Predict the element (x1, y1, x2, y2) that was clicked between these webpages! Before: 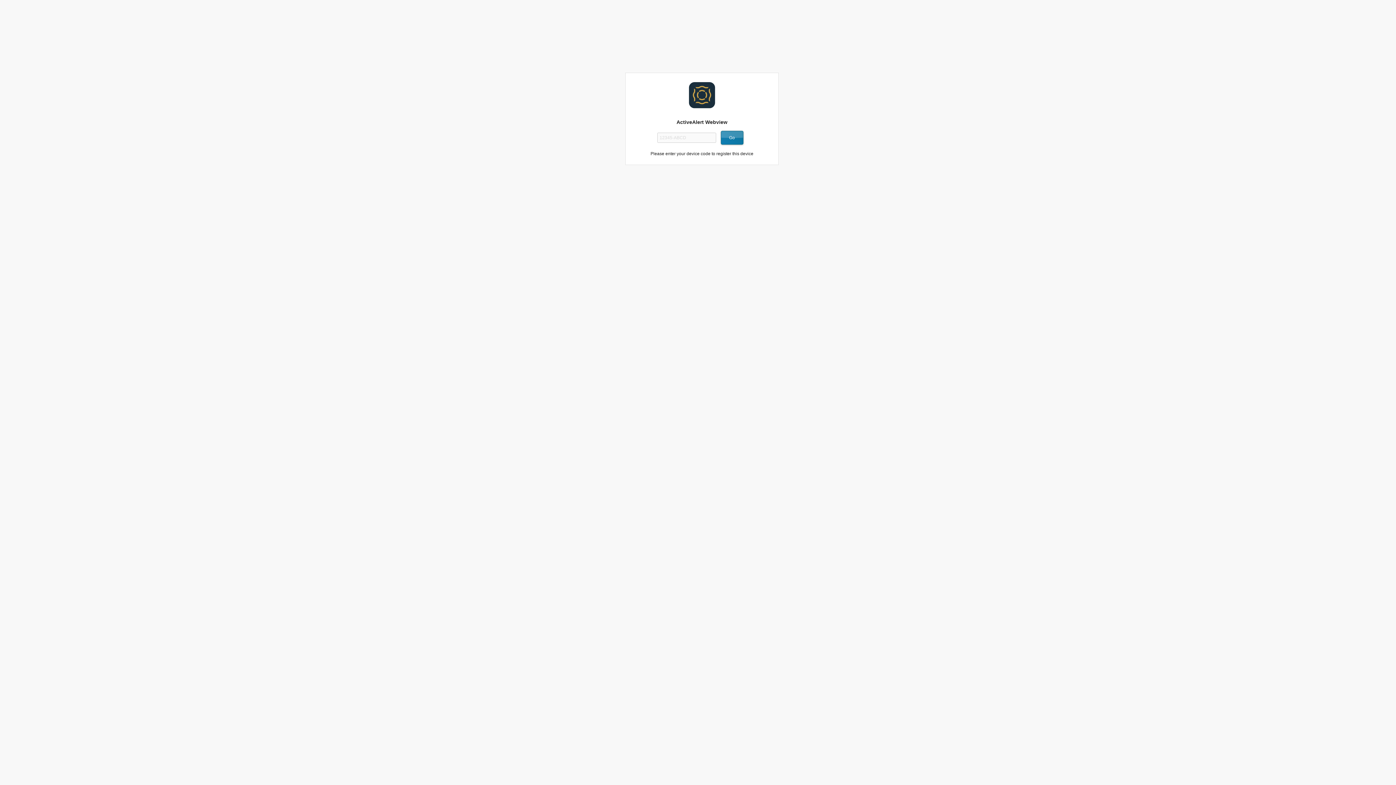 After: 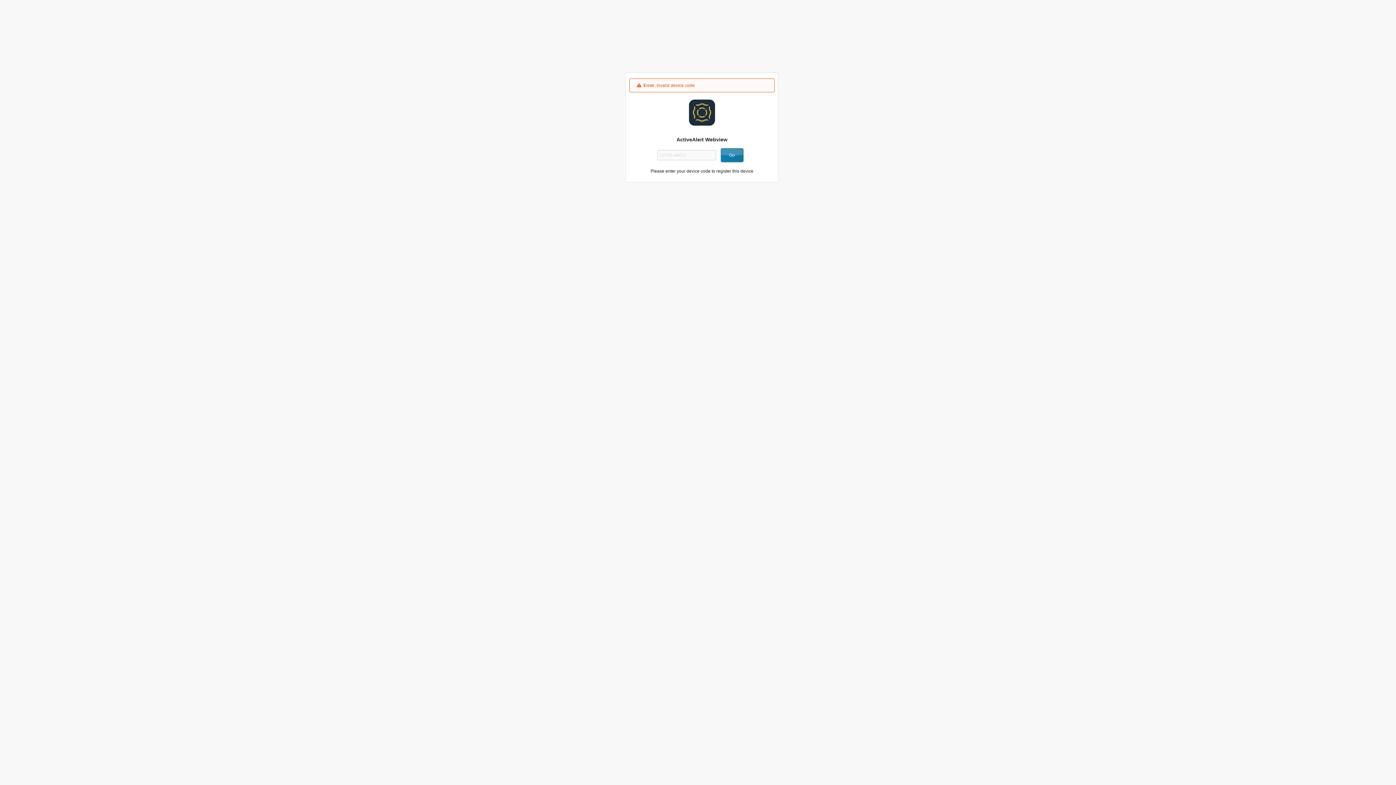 Action: bbox: (720, 130, 743, 144) label: Go